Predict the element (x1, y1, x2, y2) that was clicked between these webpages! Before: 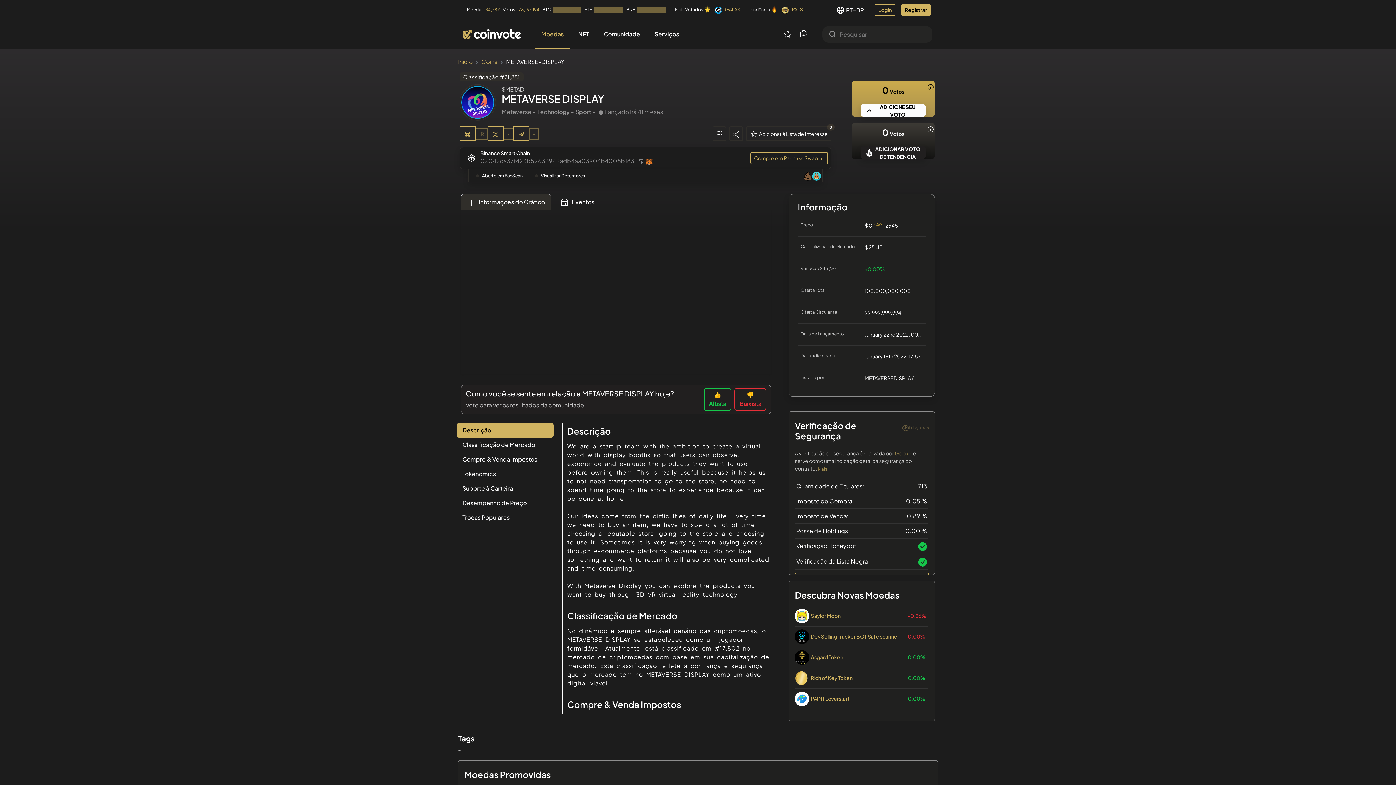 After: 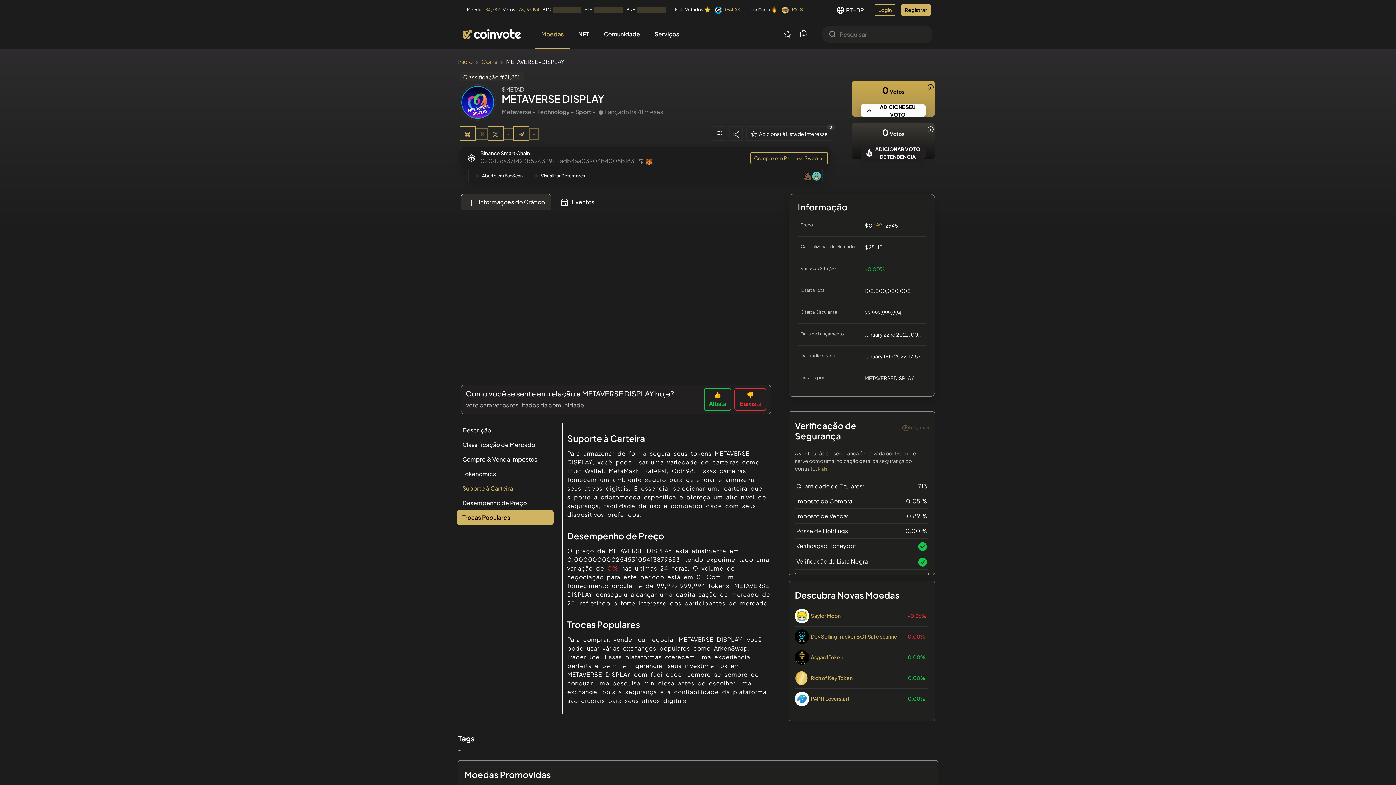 Action: label: Suporte à Carteira bbox: (456, 479, 553, 493)